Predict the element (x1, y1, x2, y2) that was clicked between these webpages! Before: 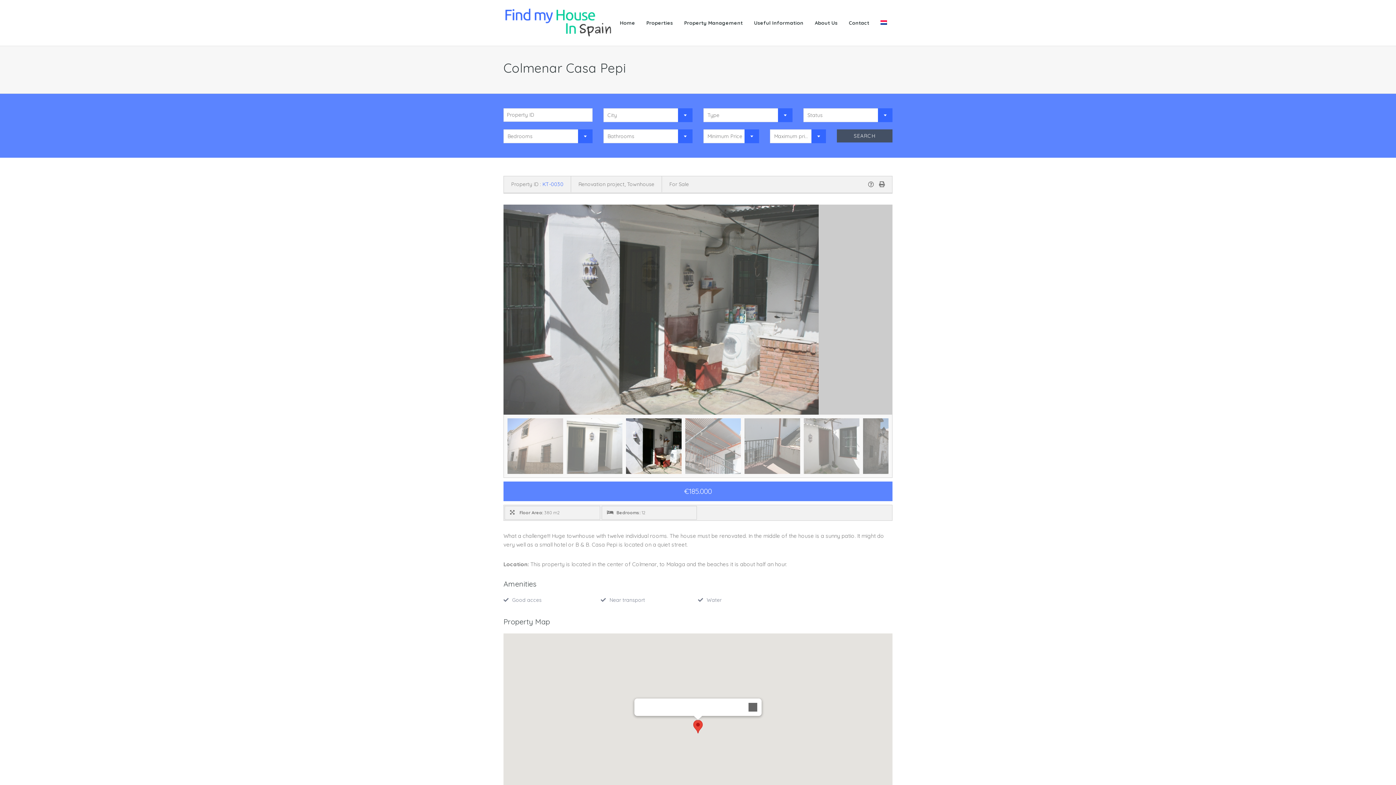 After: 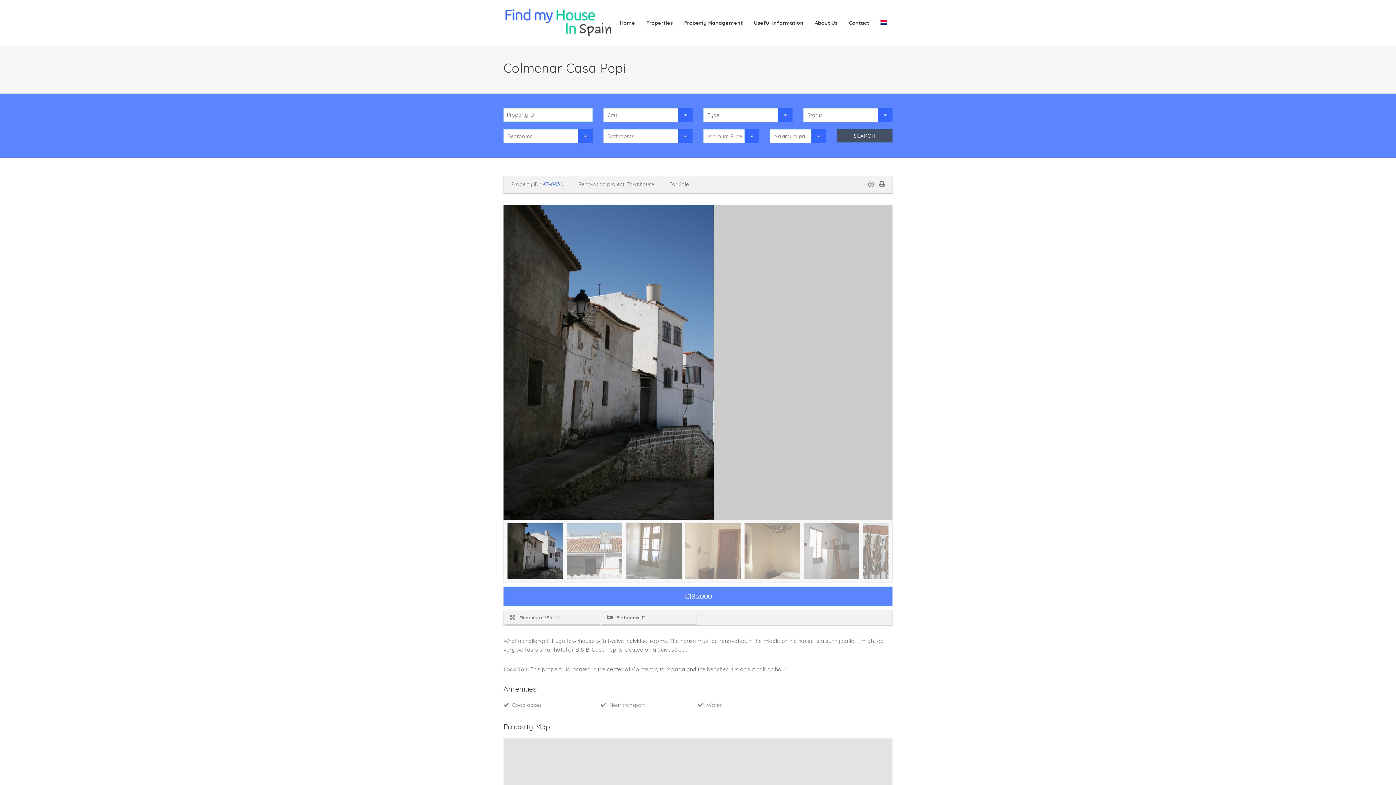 Action: bbox: (744, 698, 761, 716) label: Close